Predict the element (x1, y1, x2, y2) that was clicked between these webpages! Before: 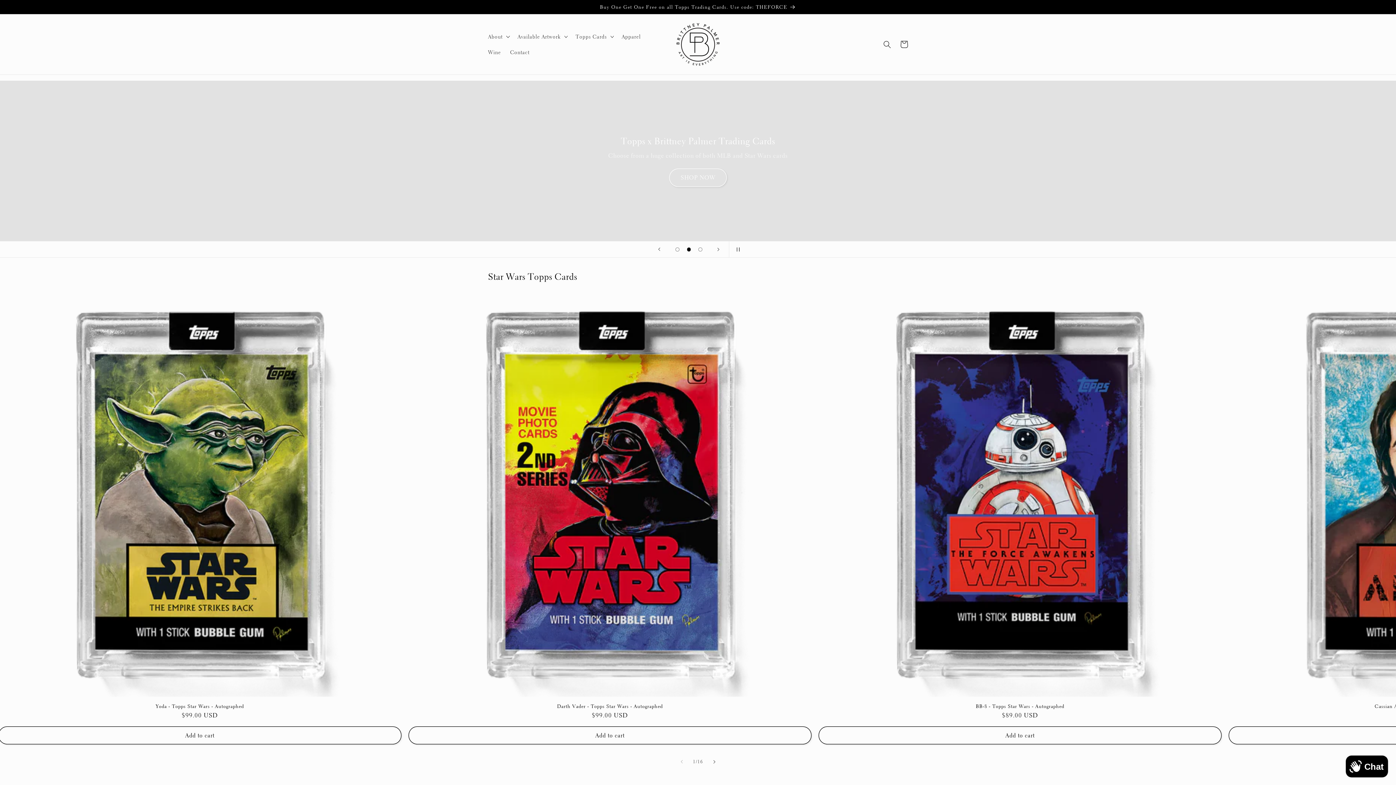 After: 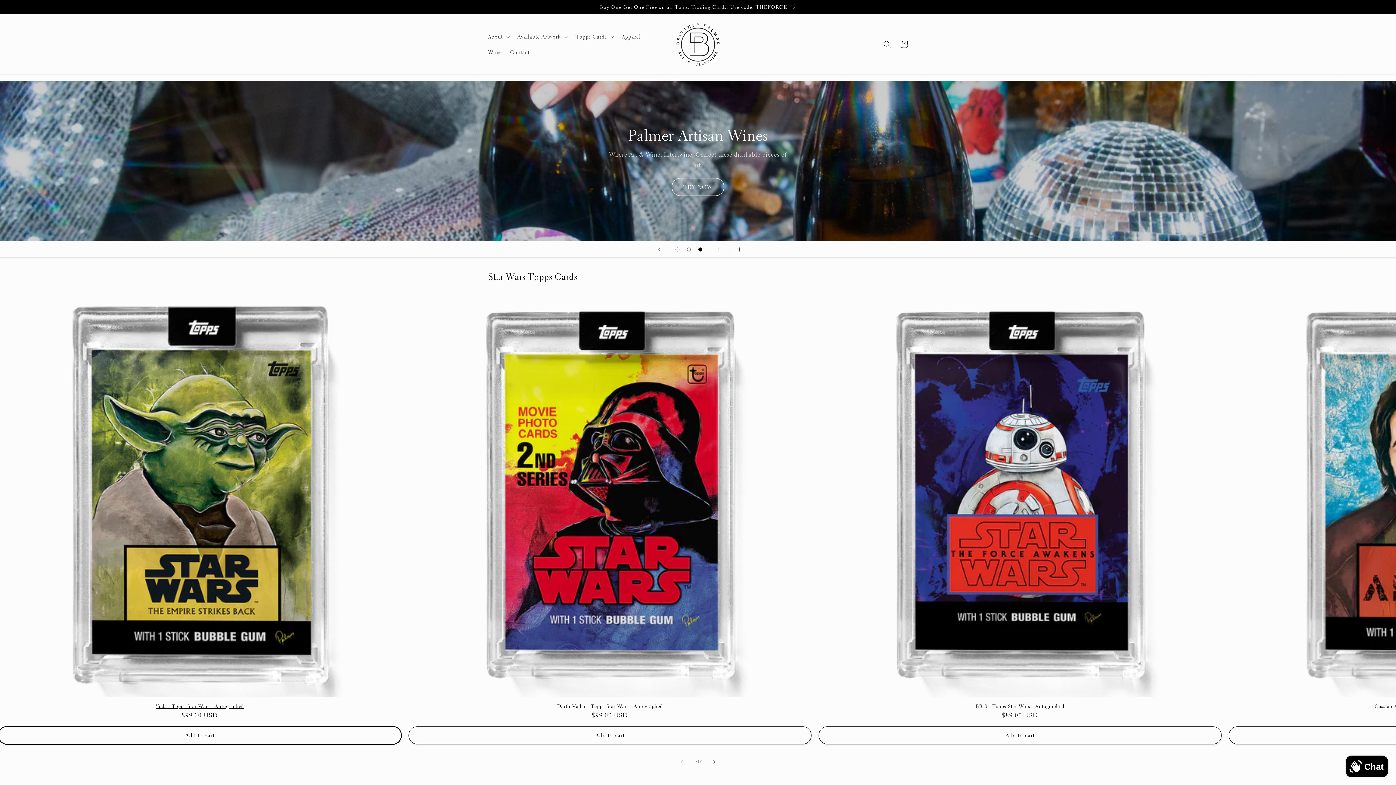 Action: label: Add to cart bbox: (-1, 726, 401, 744)